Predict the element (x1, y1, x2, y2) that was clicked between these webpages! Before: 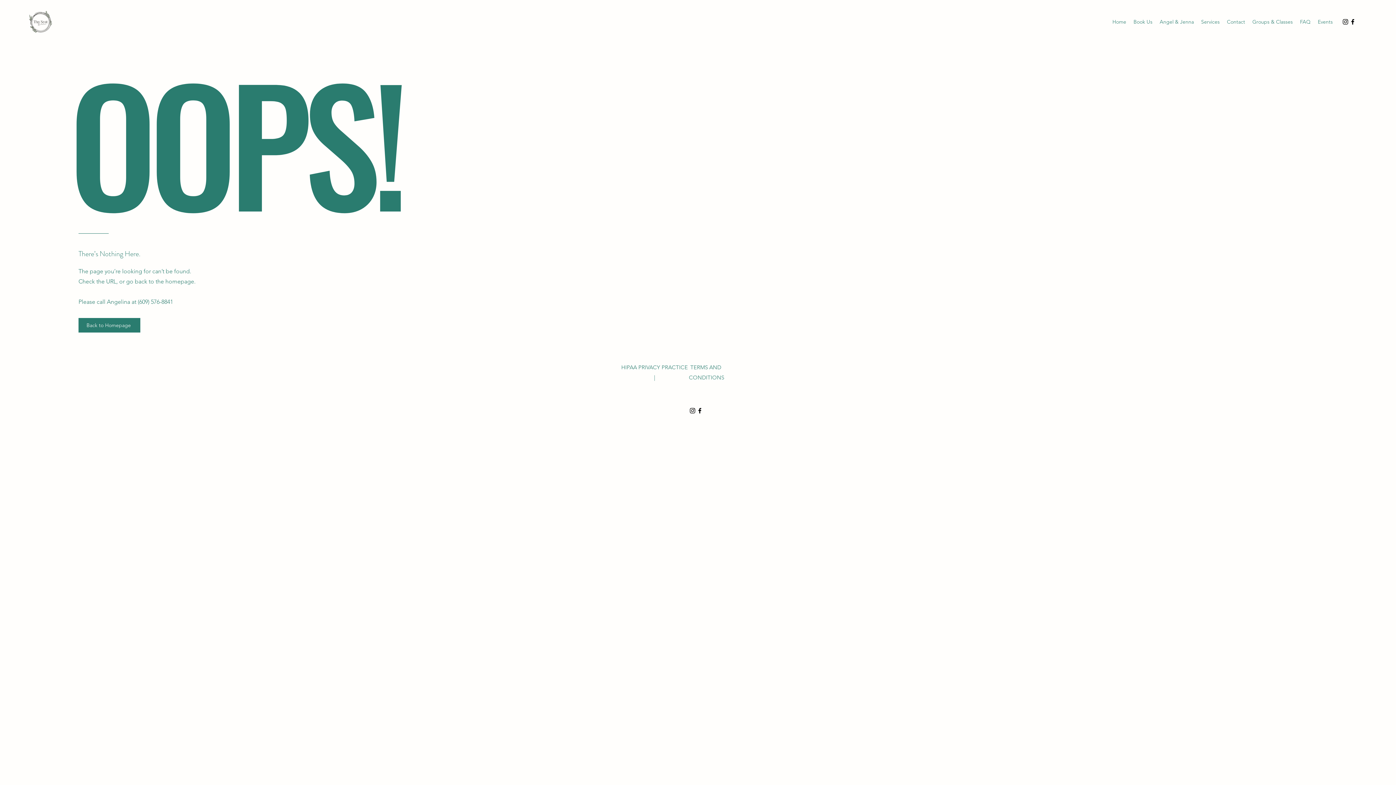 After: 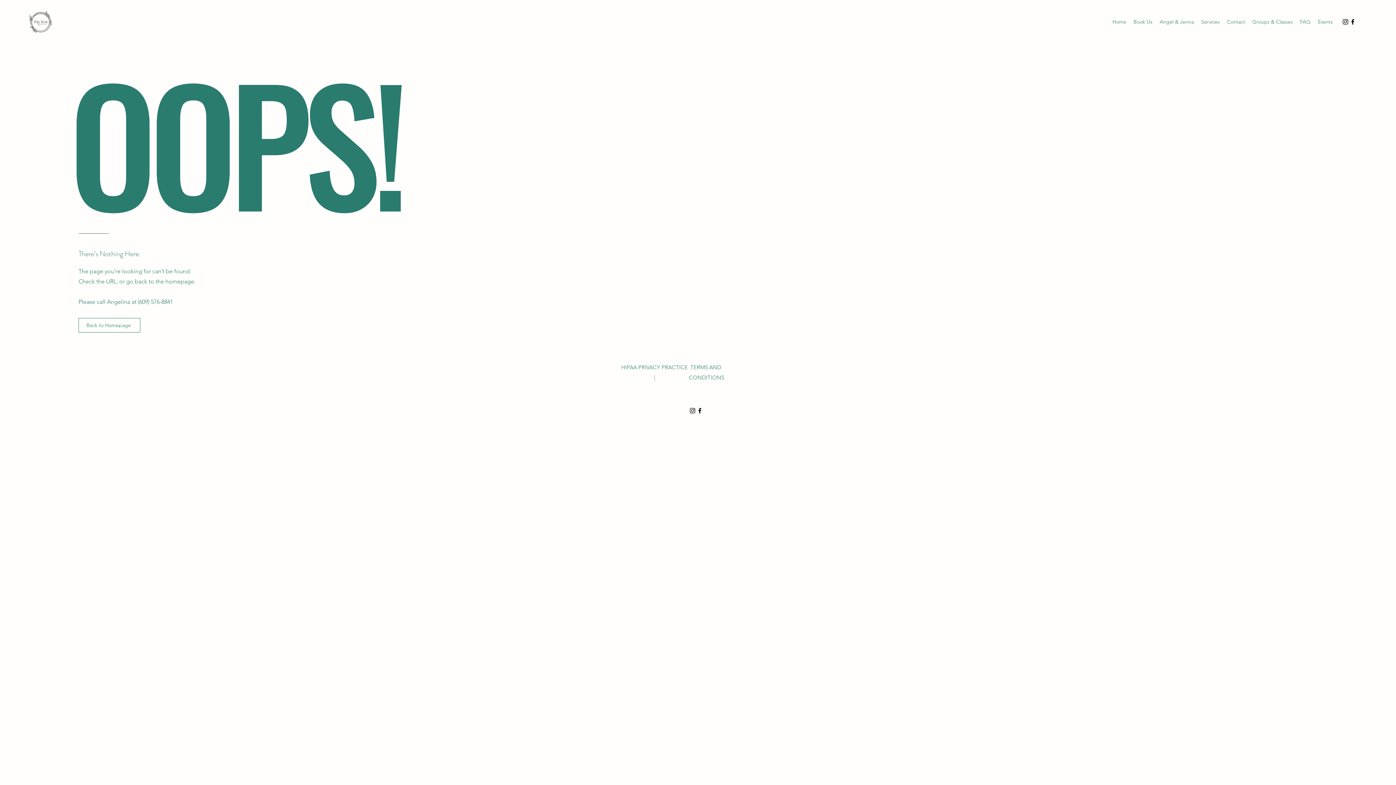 Action: label: Back to Homepage bbox: (78, 318, 140, 332)